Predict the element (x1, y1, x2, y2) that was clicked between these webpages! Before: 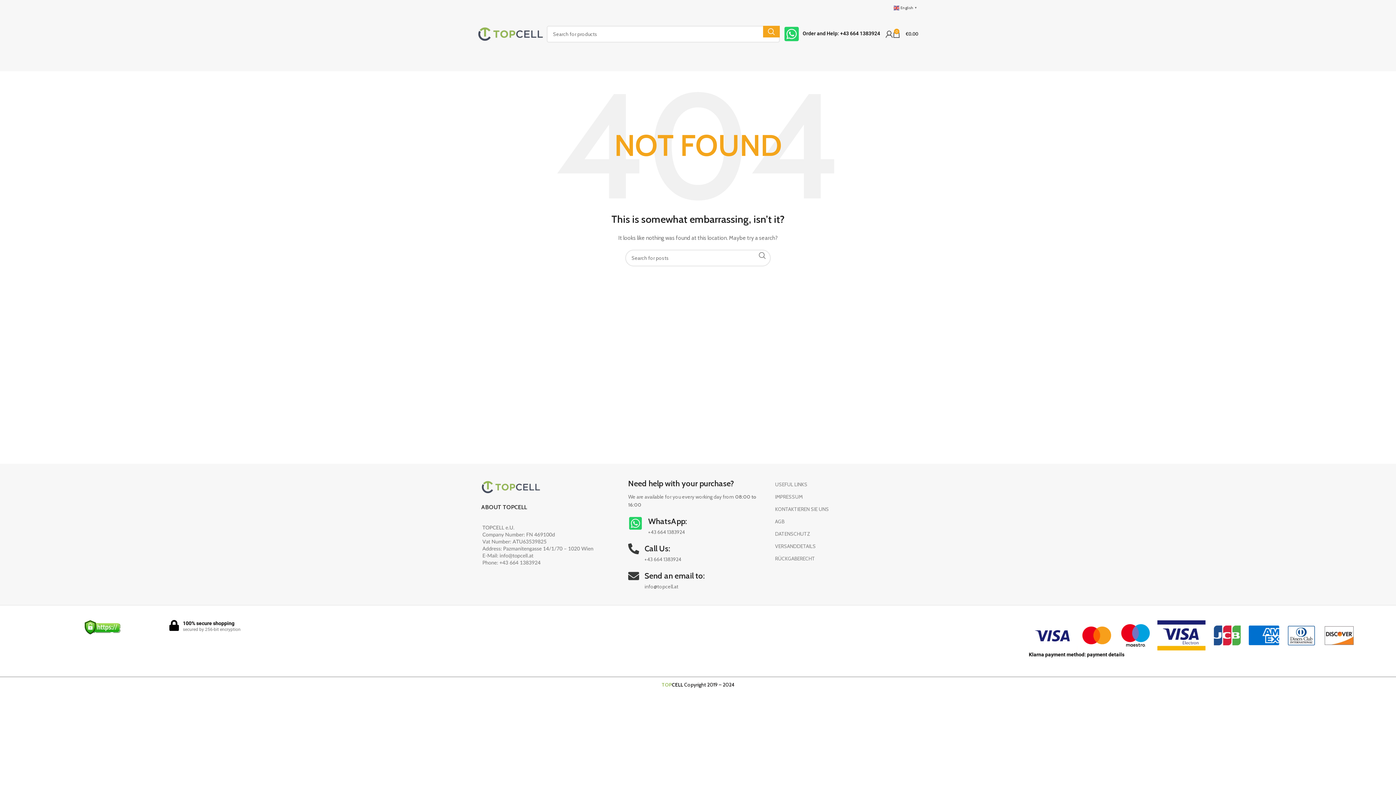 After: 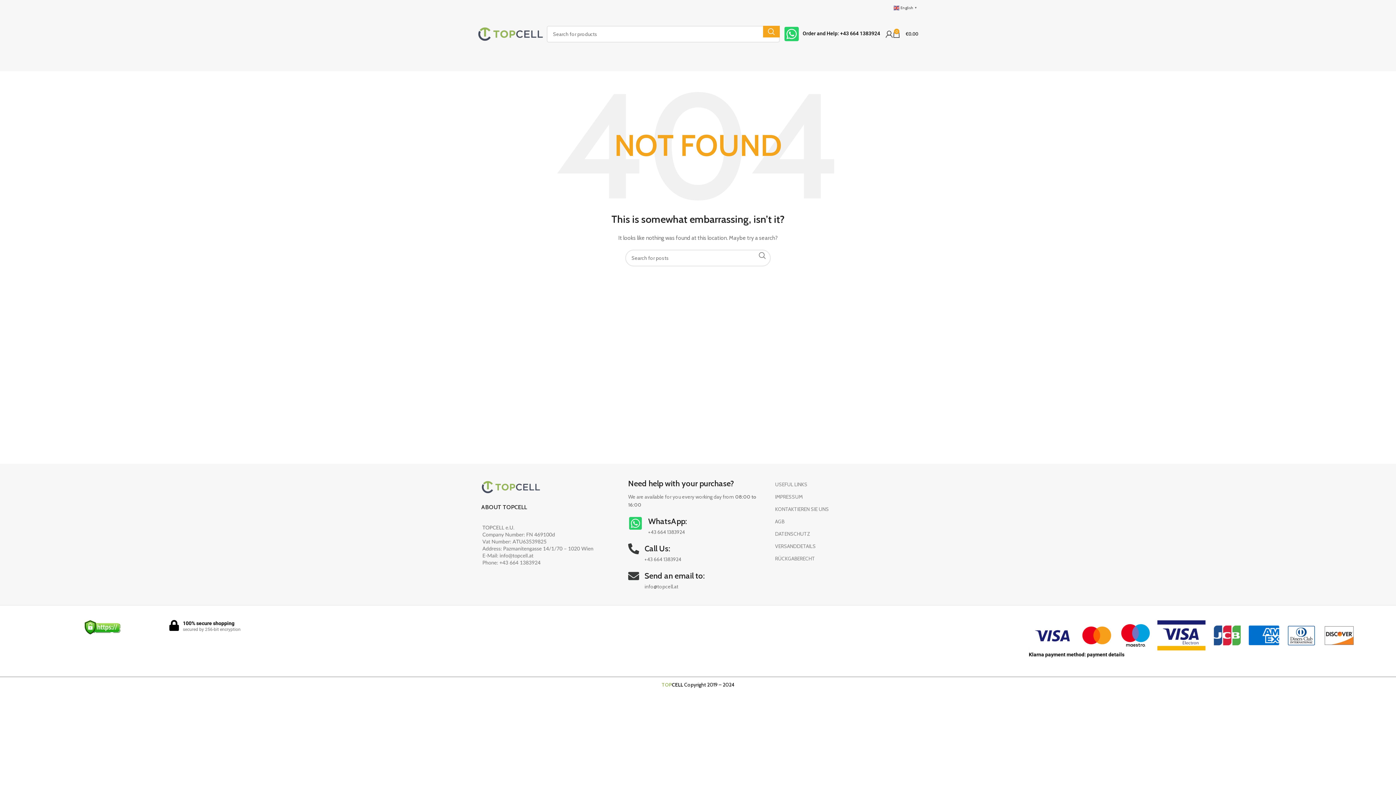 Action: label: Send an email to: bbox: (644, 571, 705, 581)